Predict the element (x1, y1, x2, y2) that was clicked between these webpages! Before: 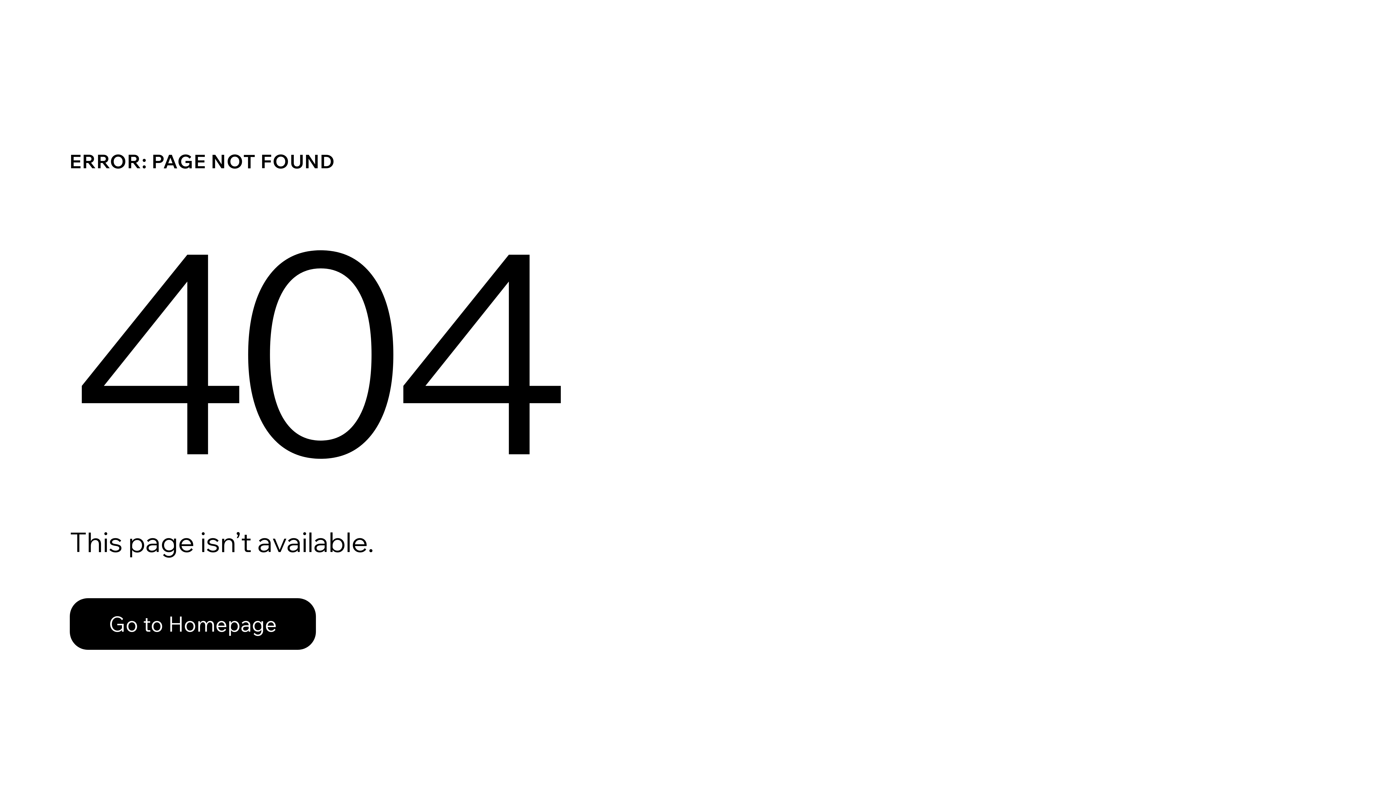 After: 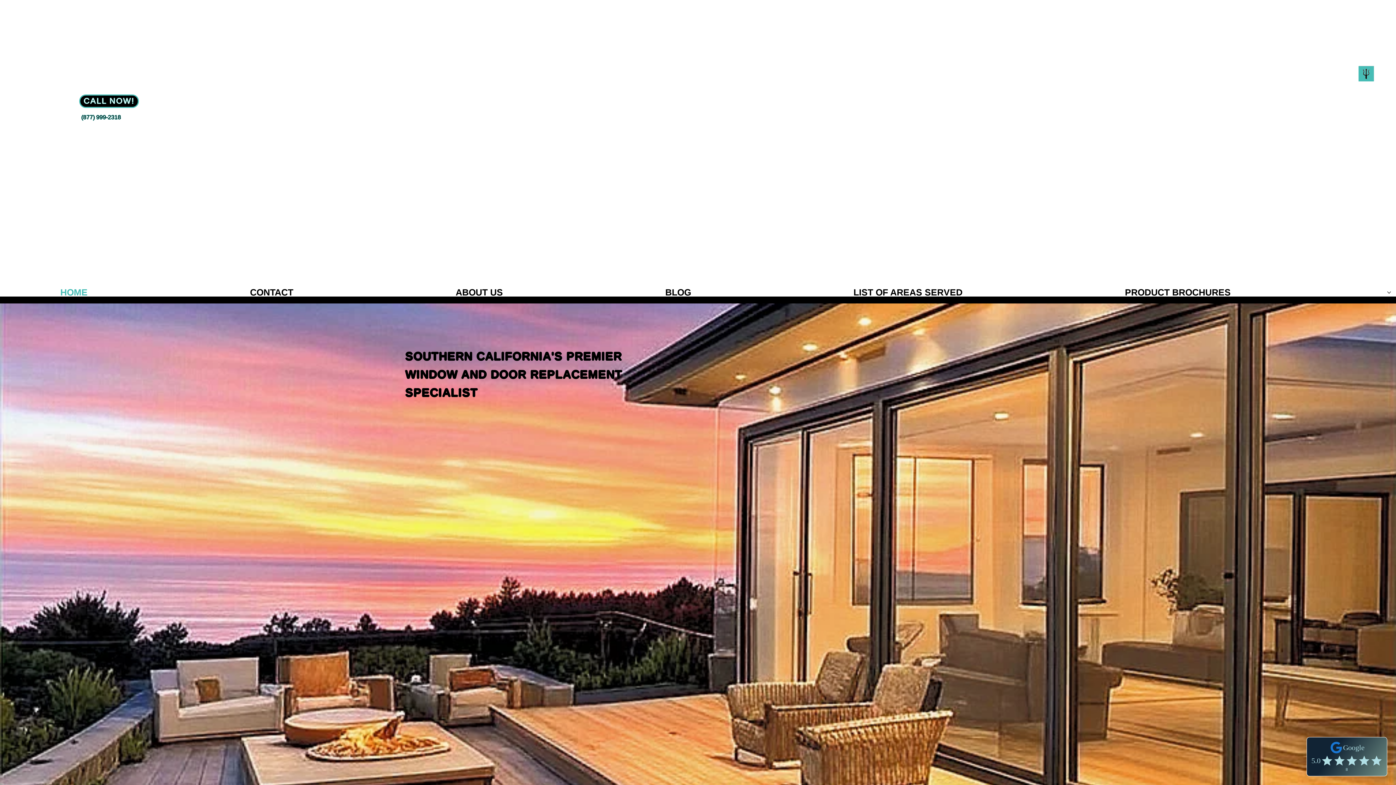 Action: label: Go to Homepage bbox: (69, 582, 768, 659)